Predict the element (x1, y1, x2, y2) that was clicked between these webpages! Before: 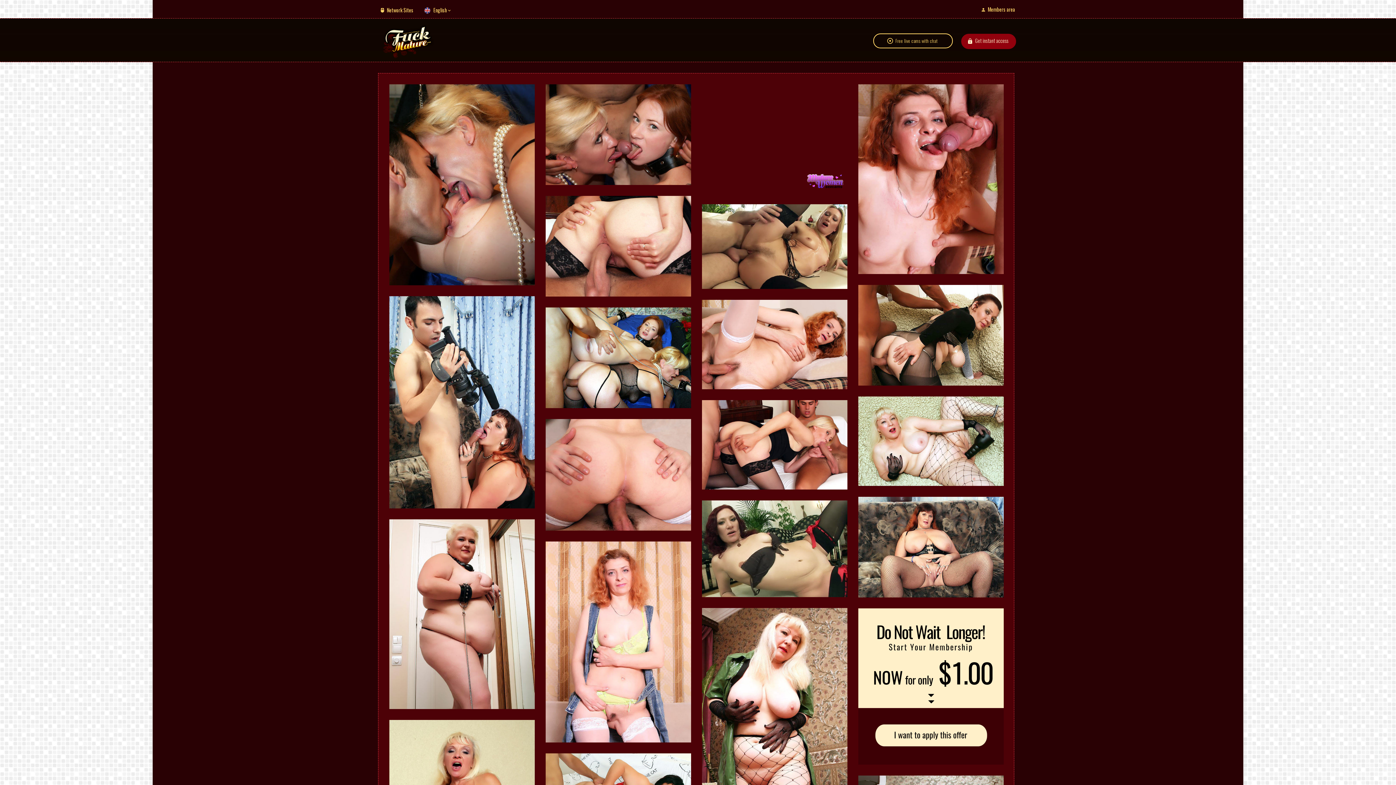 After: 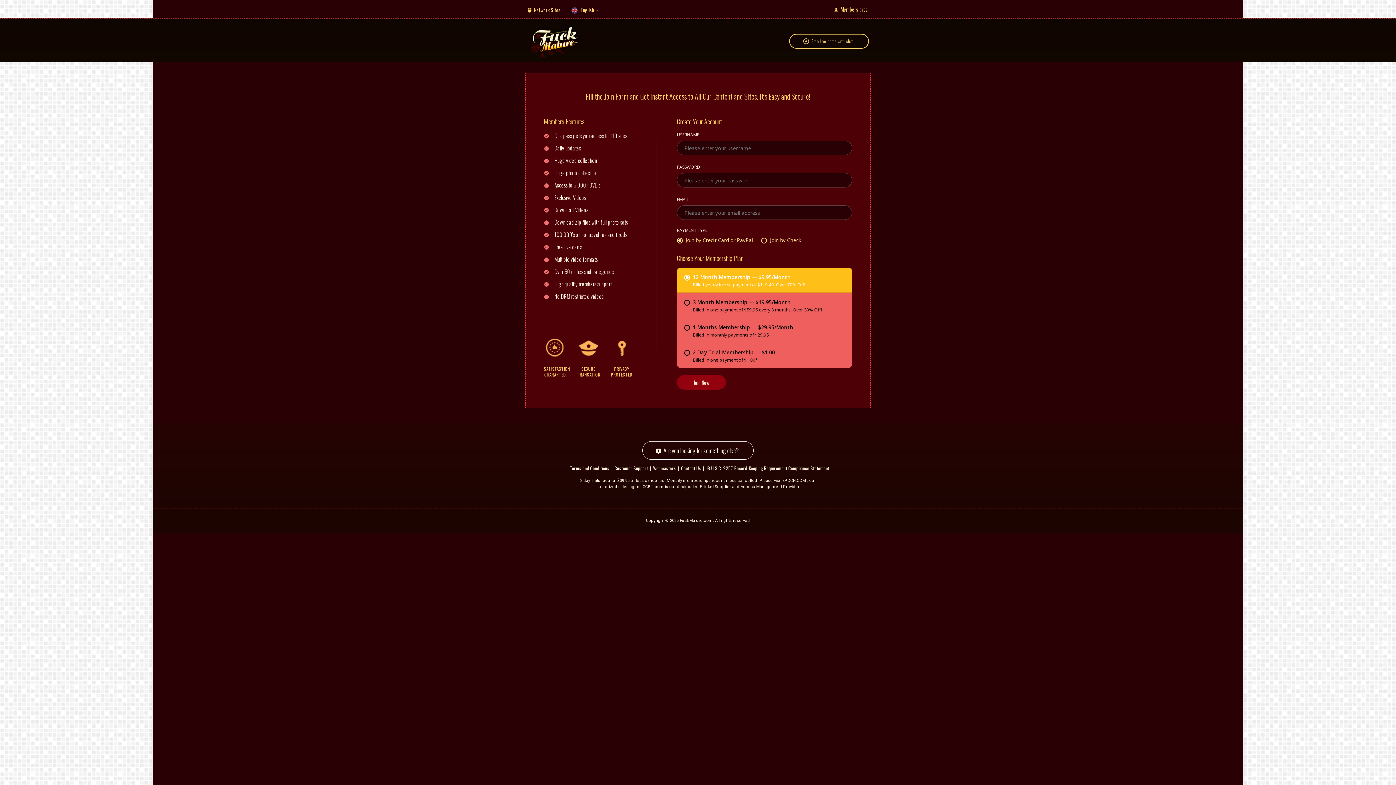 Action: bbox: (961, 33, 1016, 49) label: Get instant access